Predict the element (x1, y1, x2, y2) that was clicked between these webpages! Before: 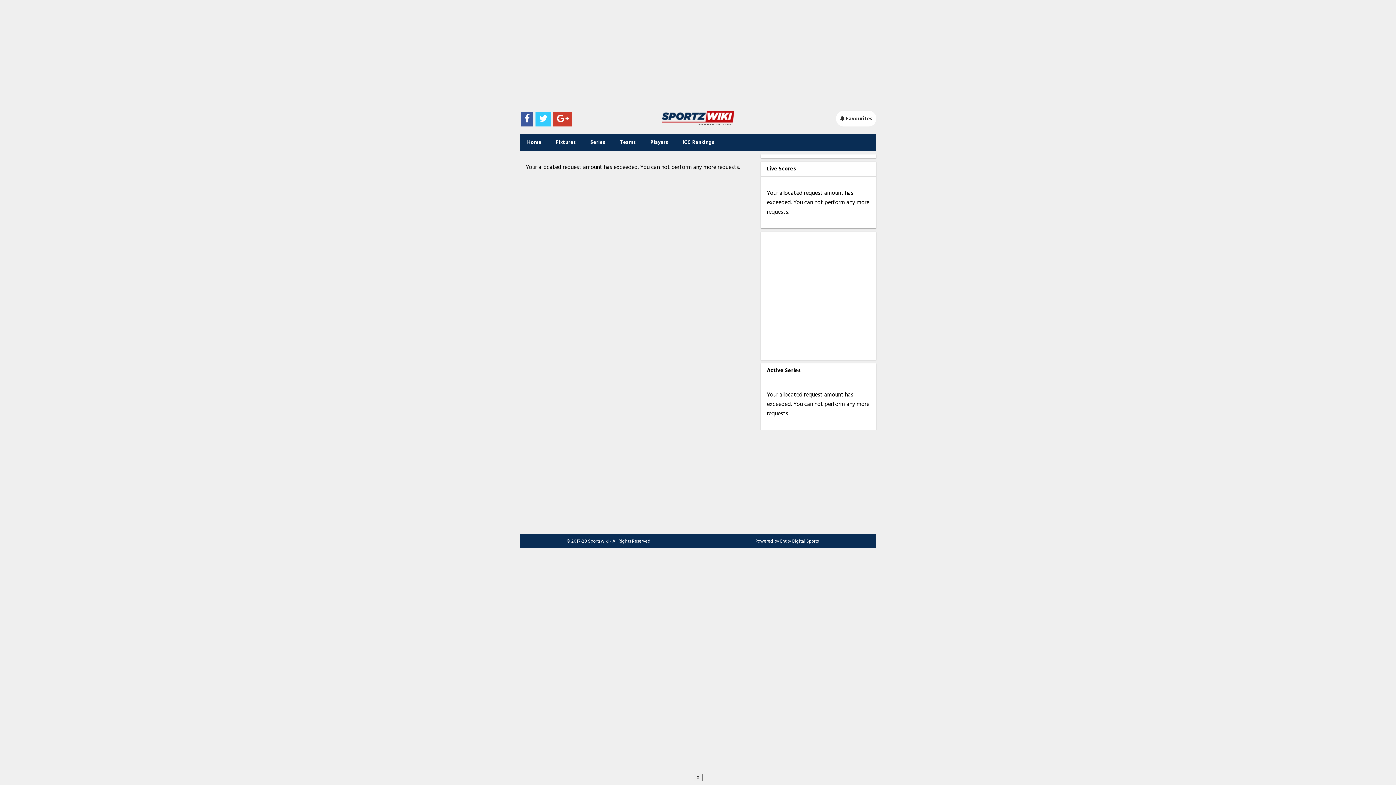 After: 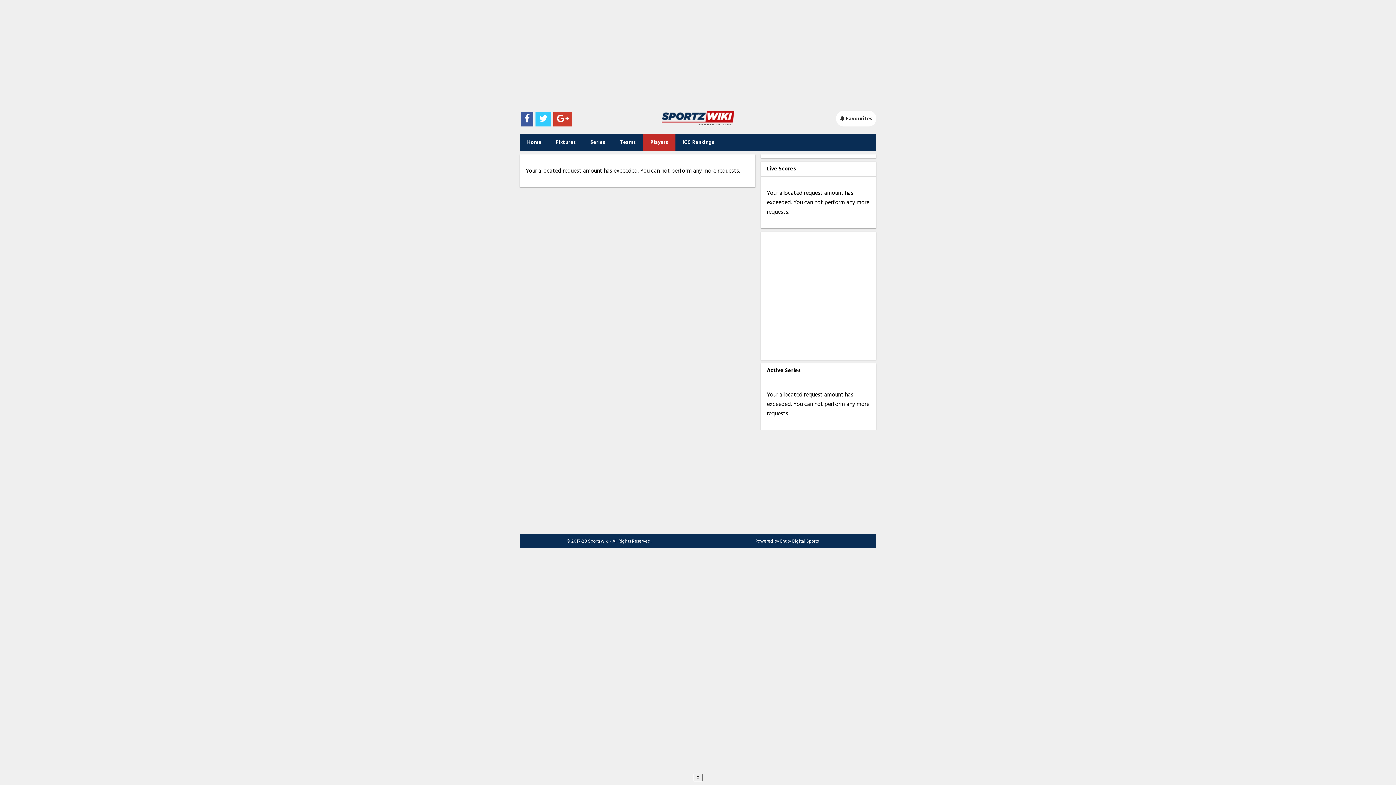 Action: bbox: (643, 133, 675, 150) label: Players